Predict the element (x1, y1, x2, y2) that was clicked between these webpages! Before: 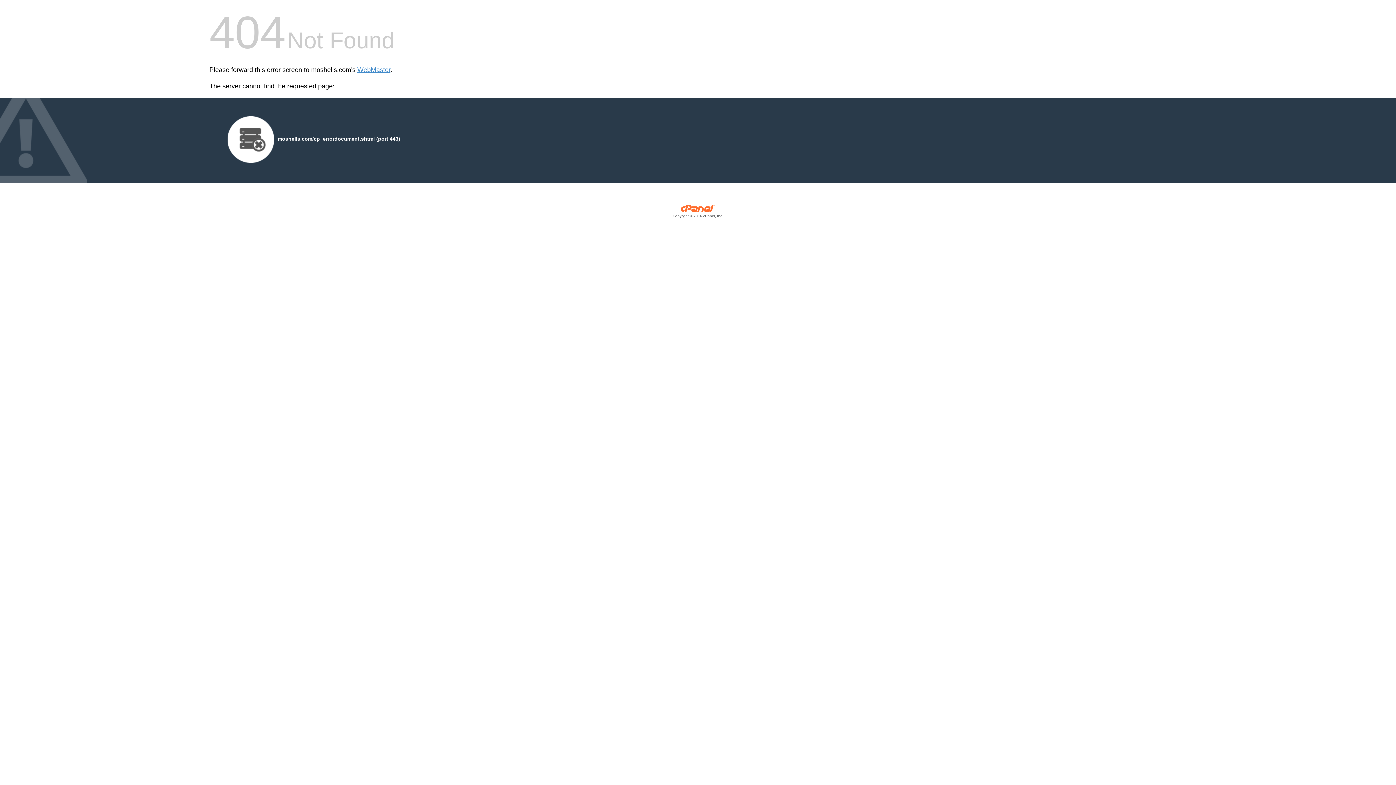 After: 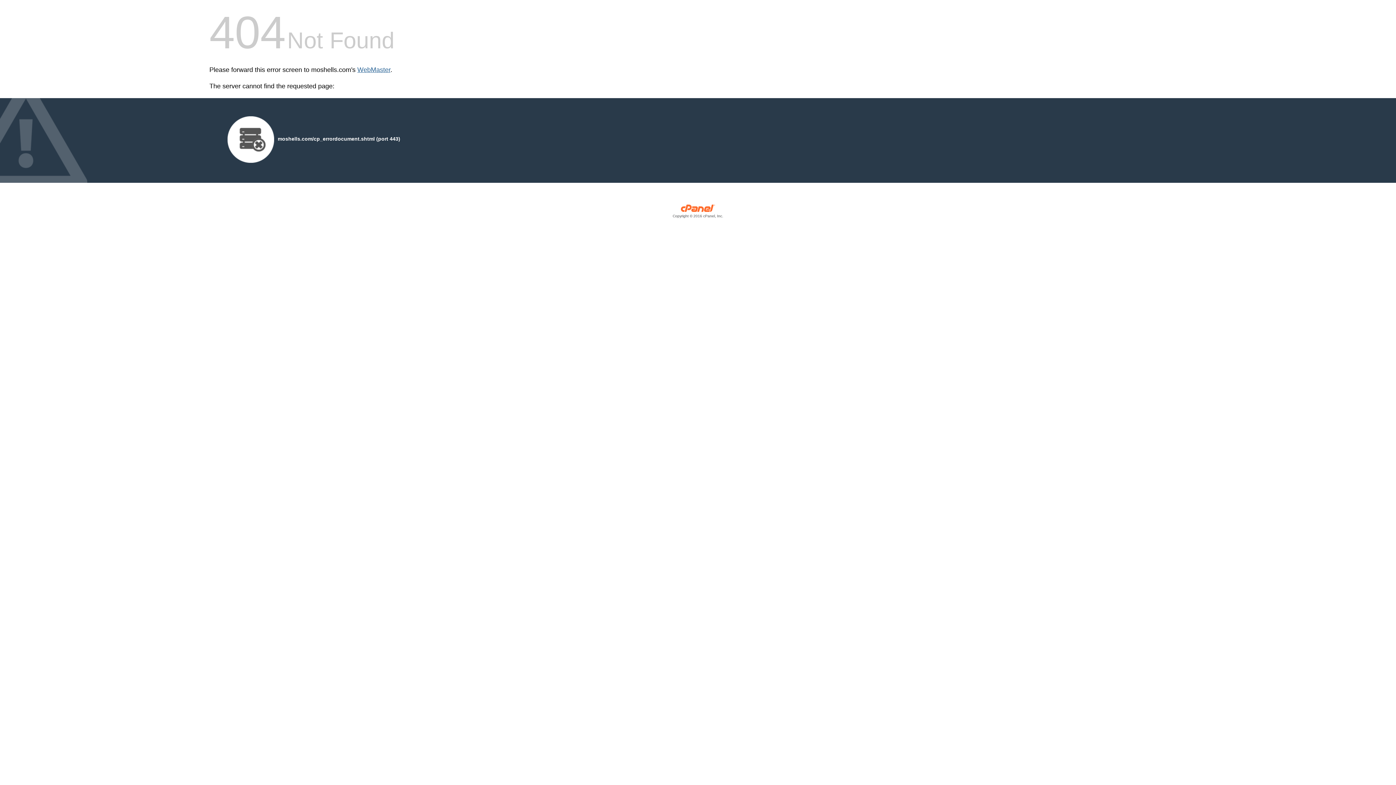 Action: label: WebMaster bbox: (357, 66, 390, 73)